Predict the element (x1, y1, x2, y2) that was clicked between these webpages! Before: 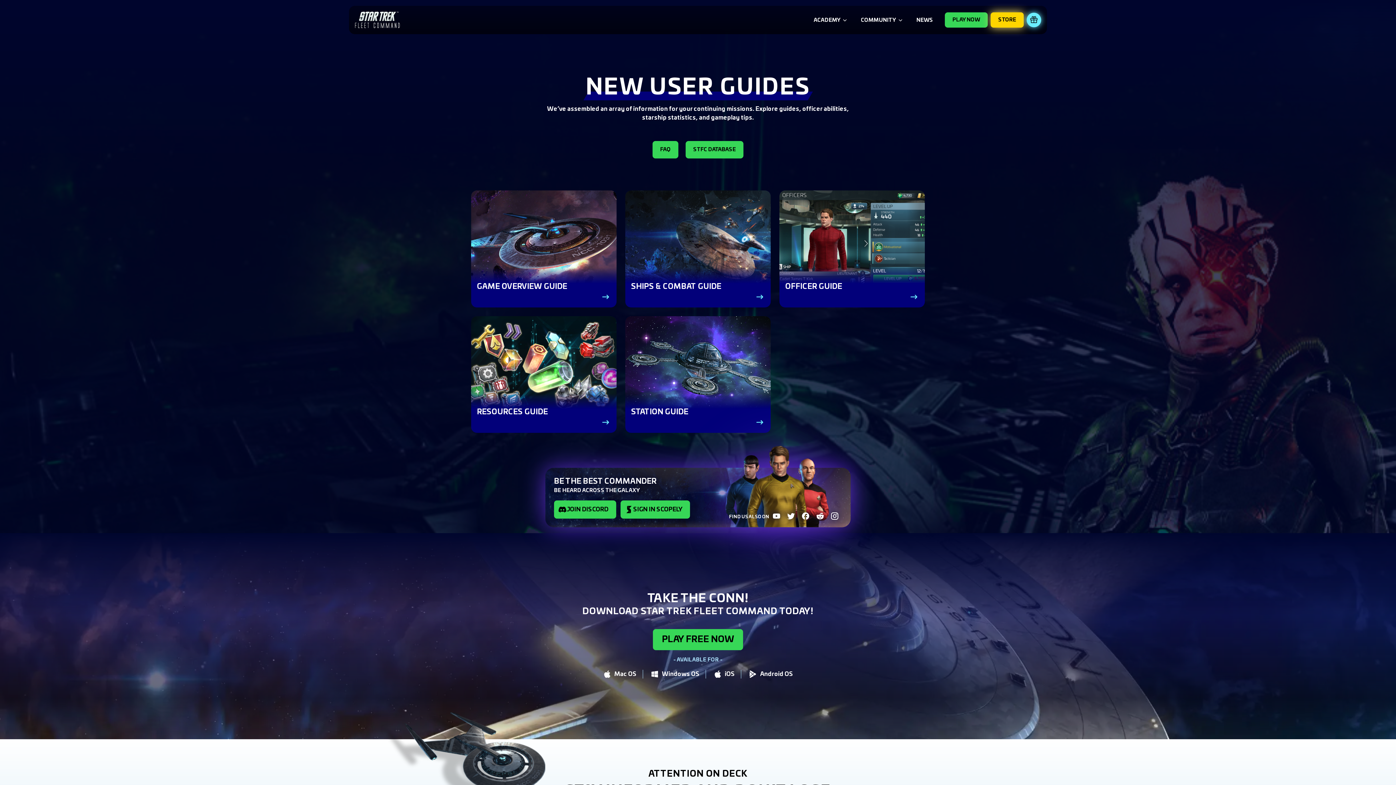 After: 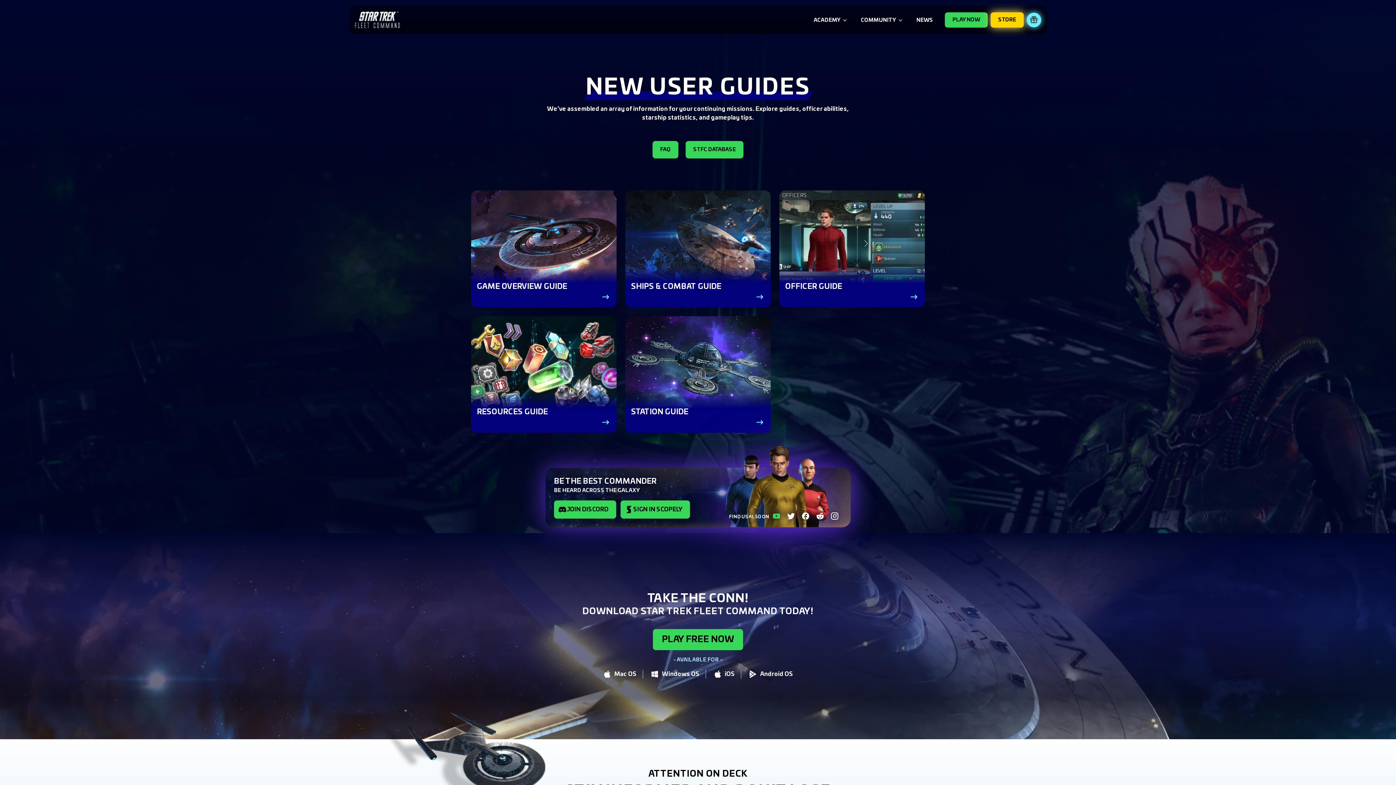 Action: bbox: (769, 509, 784, 523)